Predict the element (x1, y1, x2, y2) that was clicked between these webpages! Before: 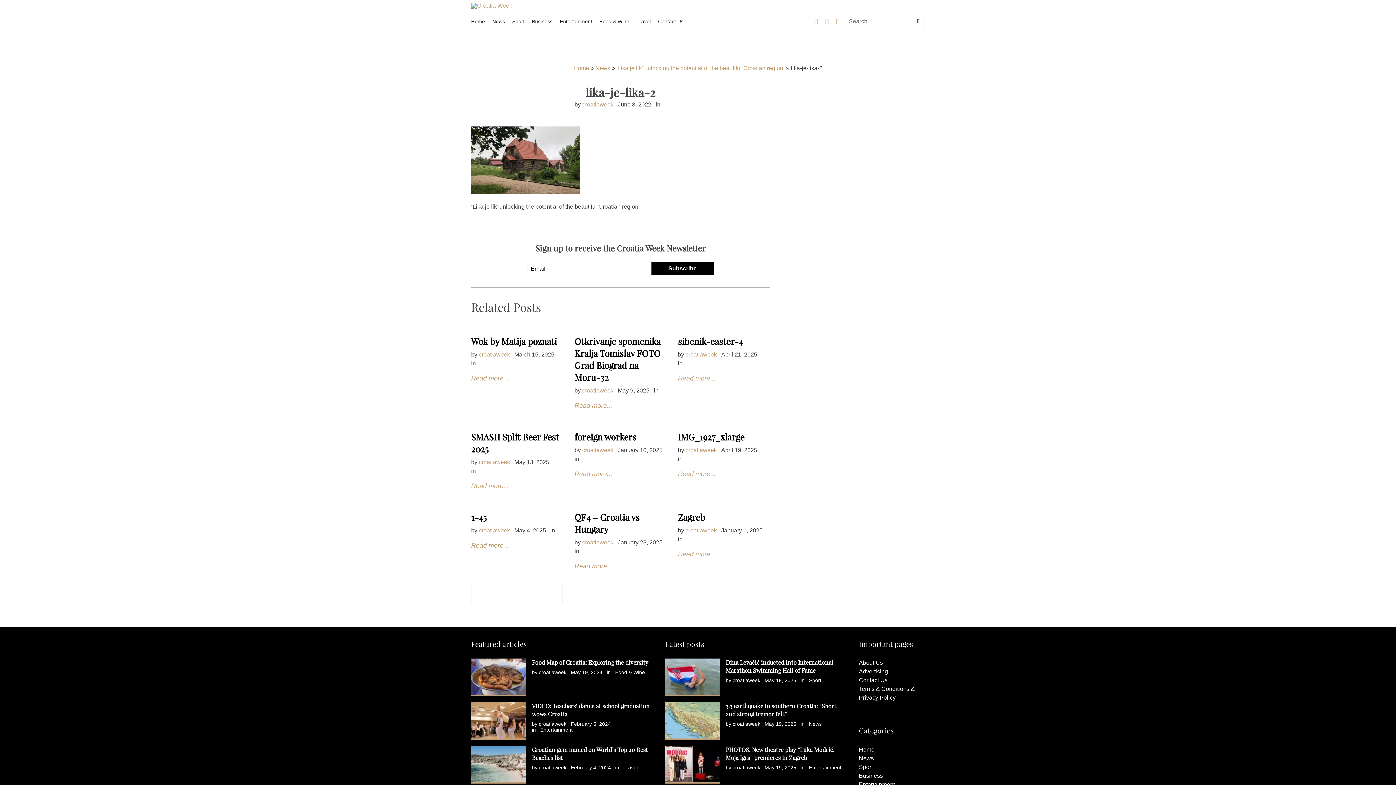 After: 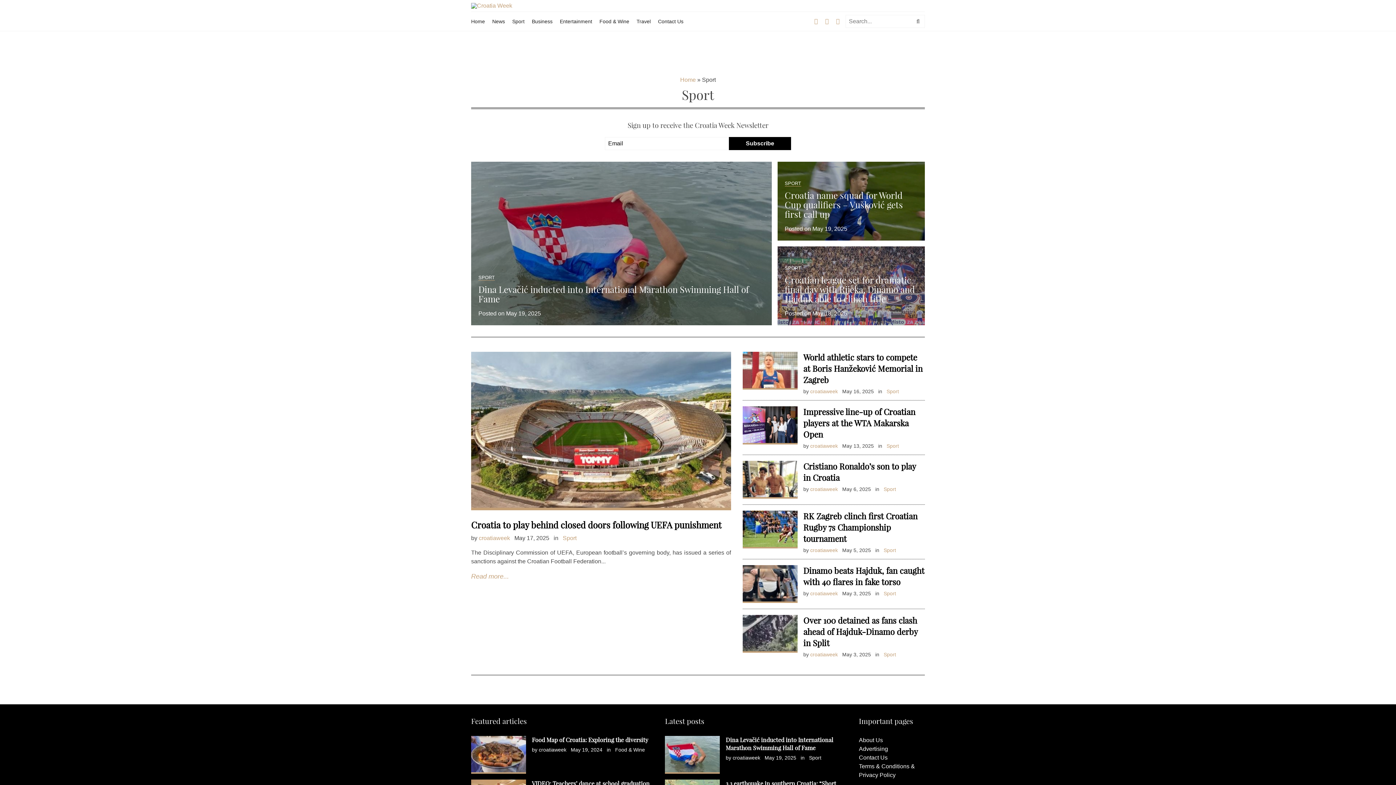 Action: bbox: (512, 18, 524, 24) label: Sport